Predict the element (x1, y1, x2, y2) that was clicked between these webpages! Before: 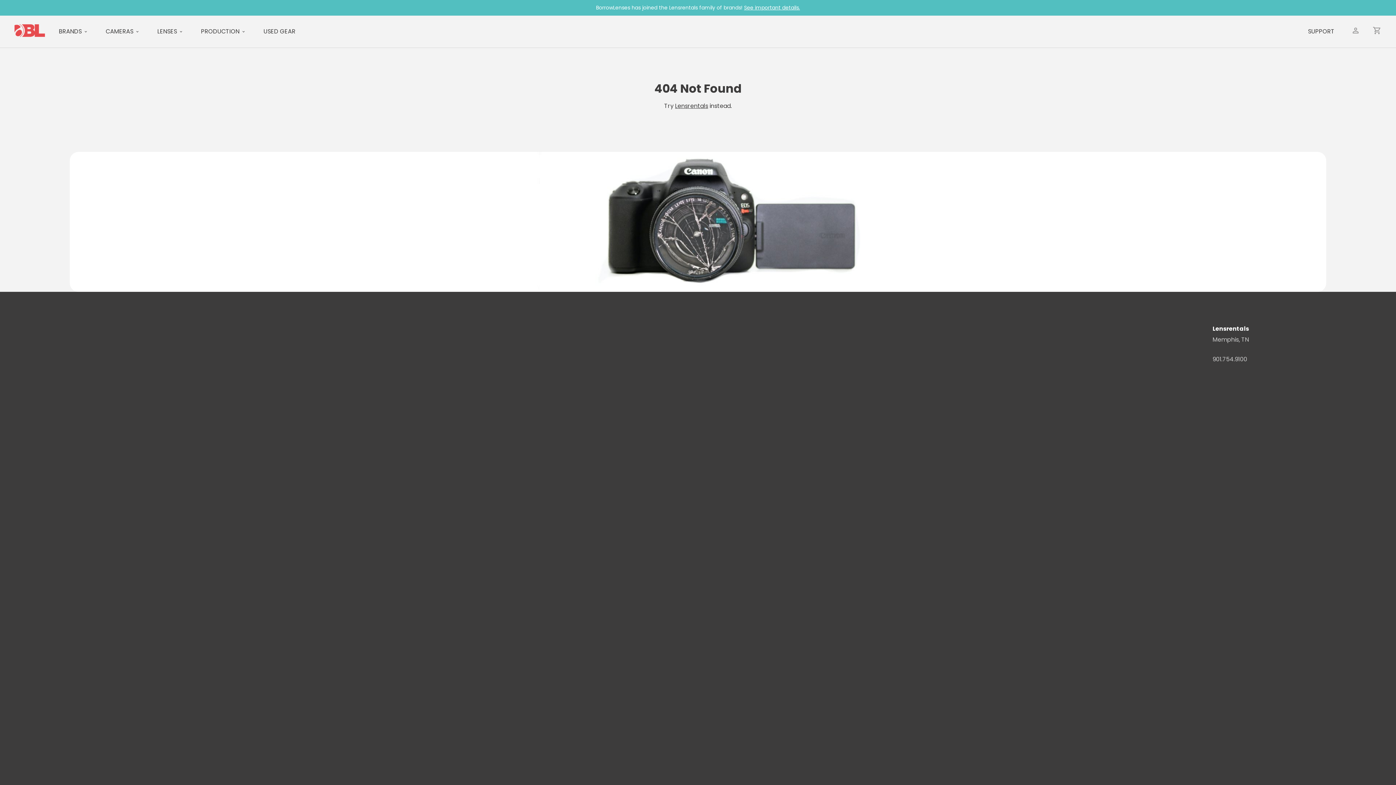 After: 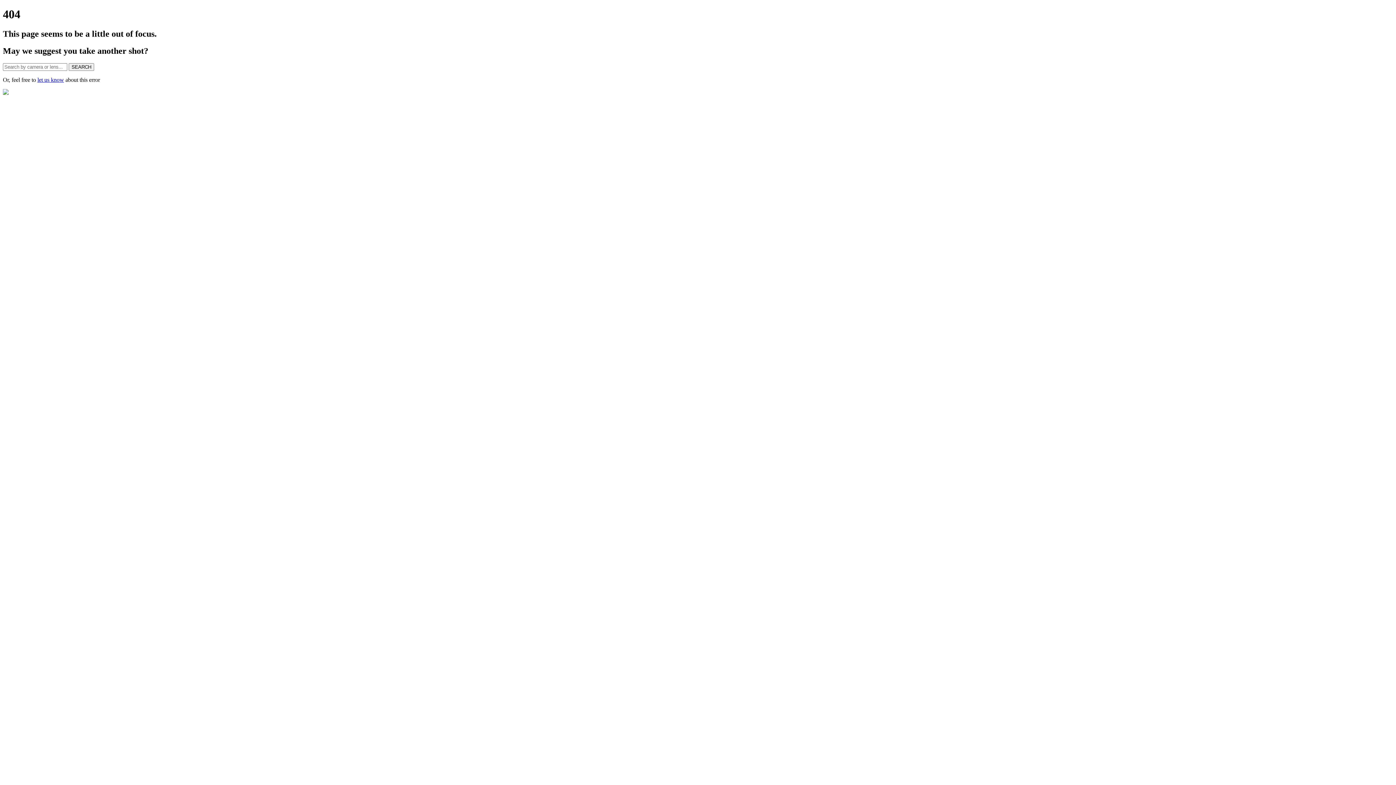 Action: label: CAMERAS bbox: (105, 27, 138, 36)